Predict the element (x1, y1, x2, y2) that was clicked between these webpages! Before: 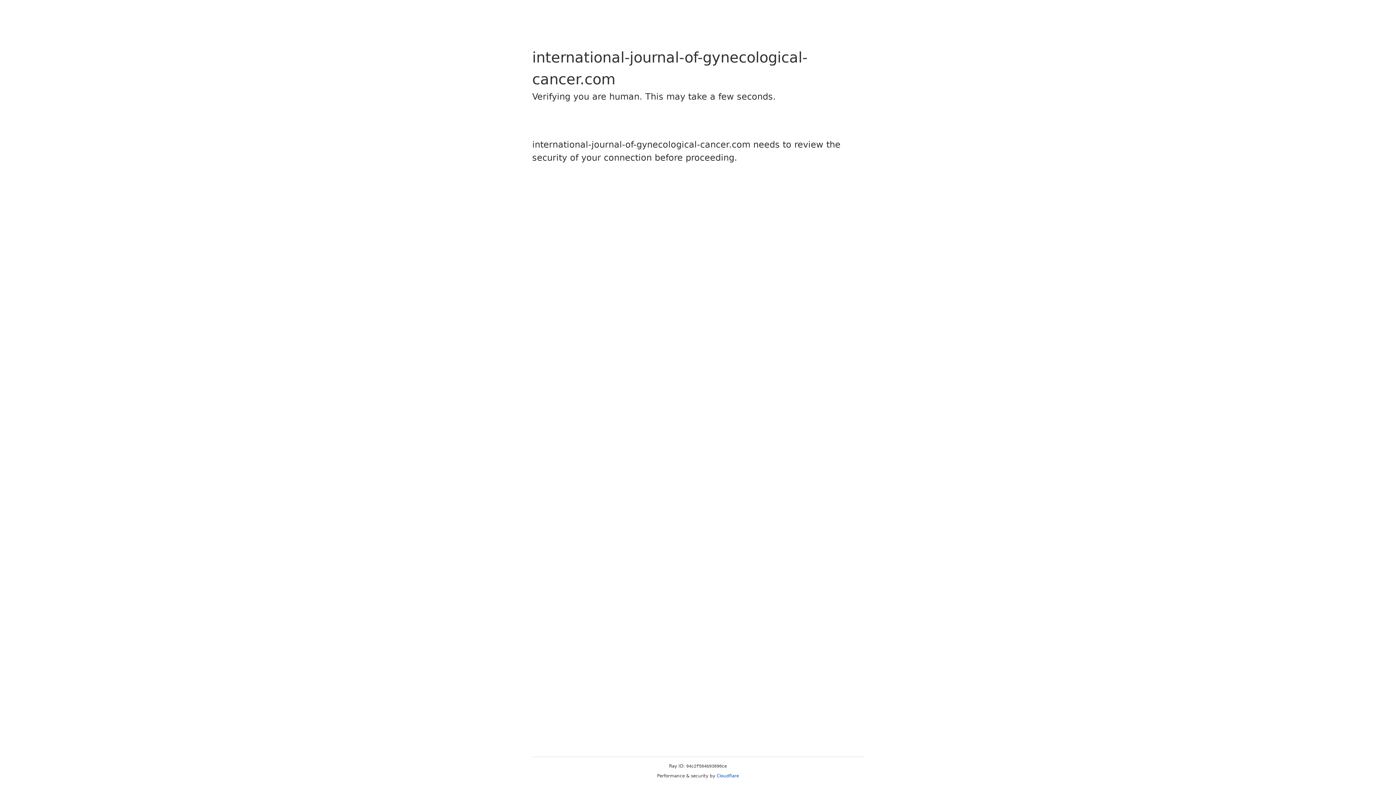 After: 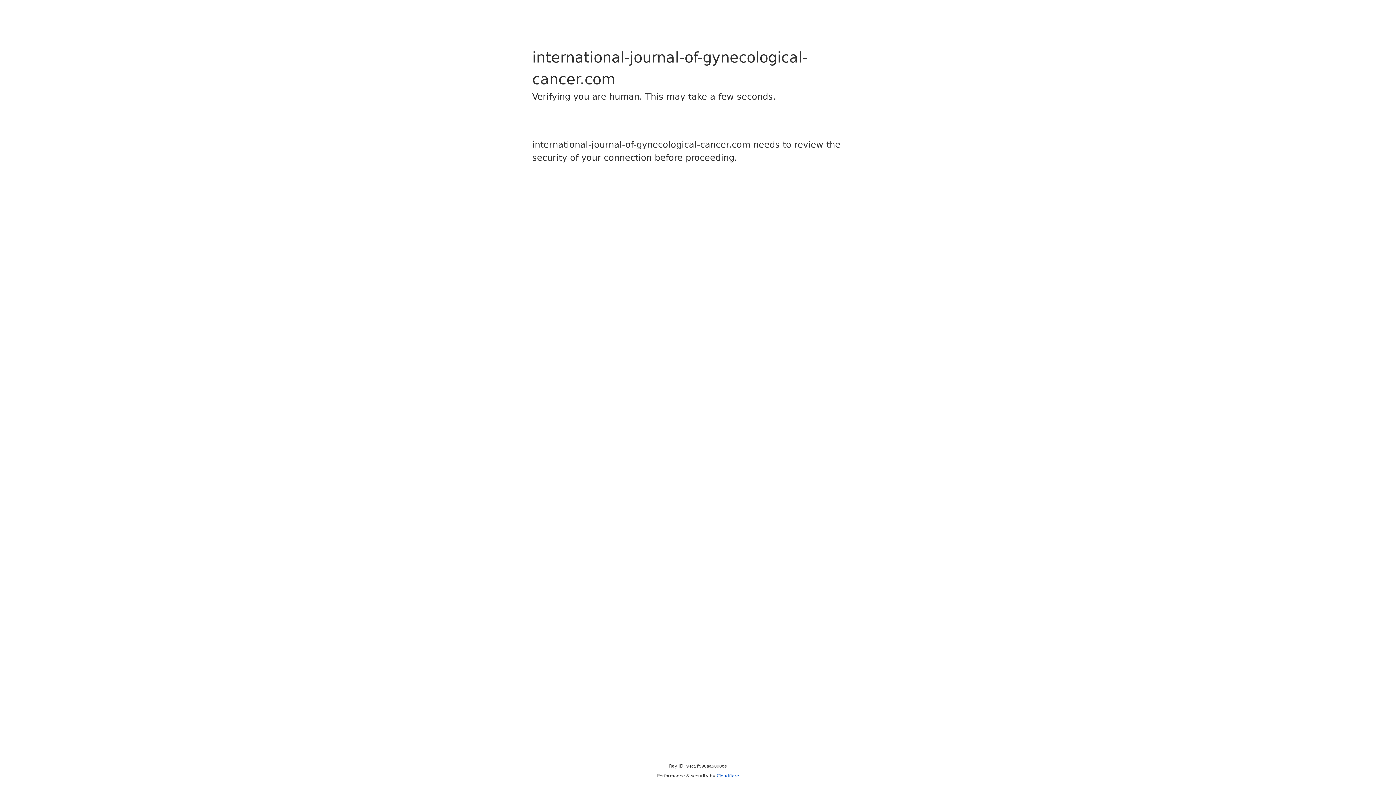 Action: label: Cloudflare bbox: (716, 773, 739, 778)